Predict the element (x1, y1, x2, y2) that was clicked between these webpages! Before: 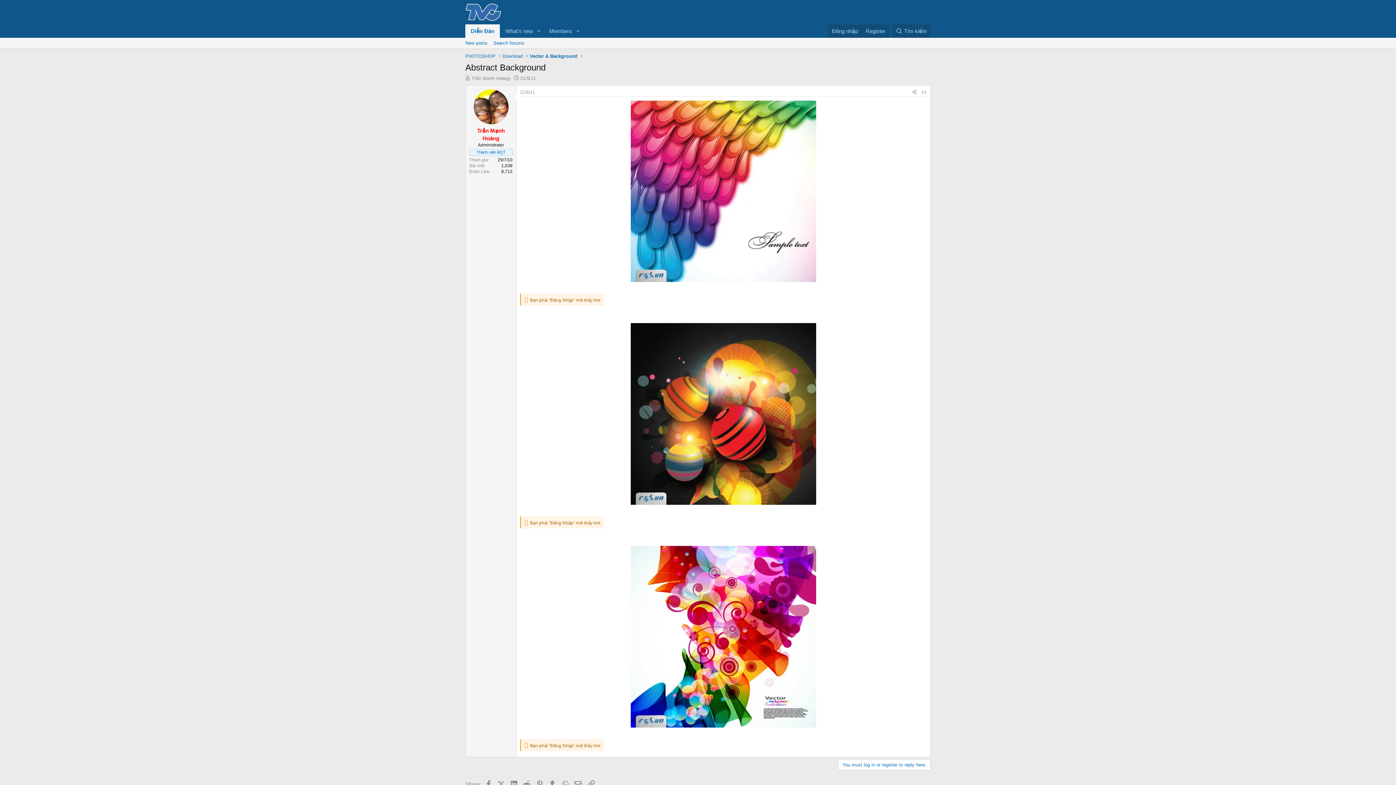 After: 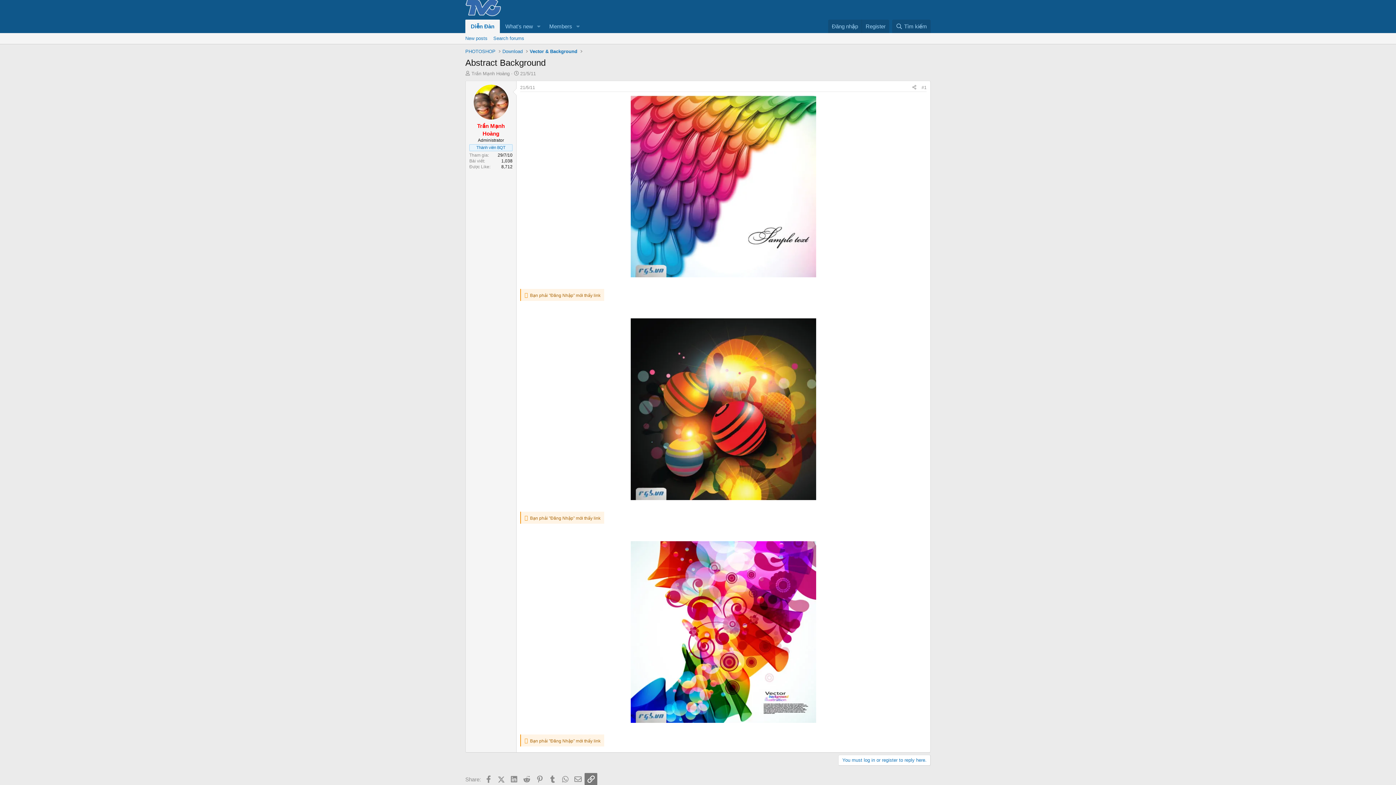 Action: label: Link bbox: (584, 778, 597, 790)